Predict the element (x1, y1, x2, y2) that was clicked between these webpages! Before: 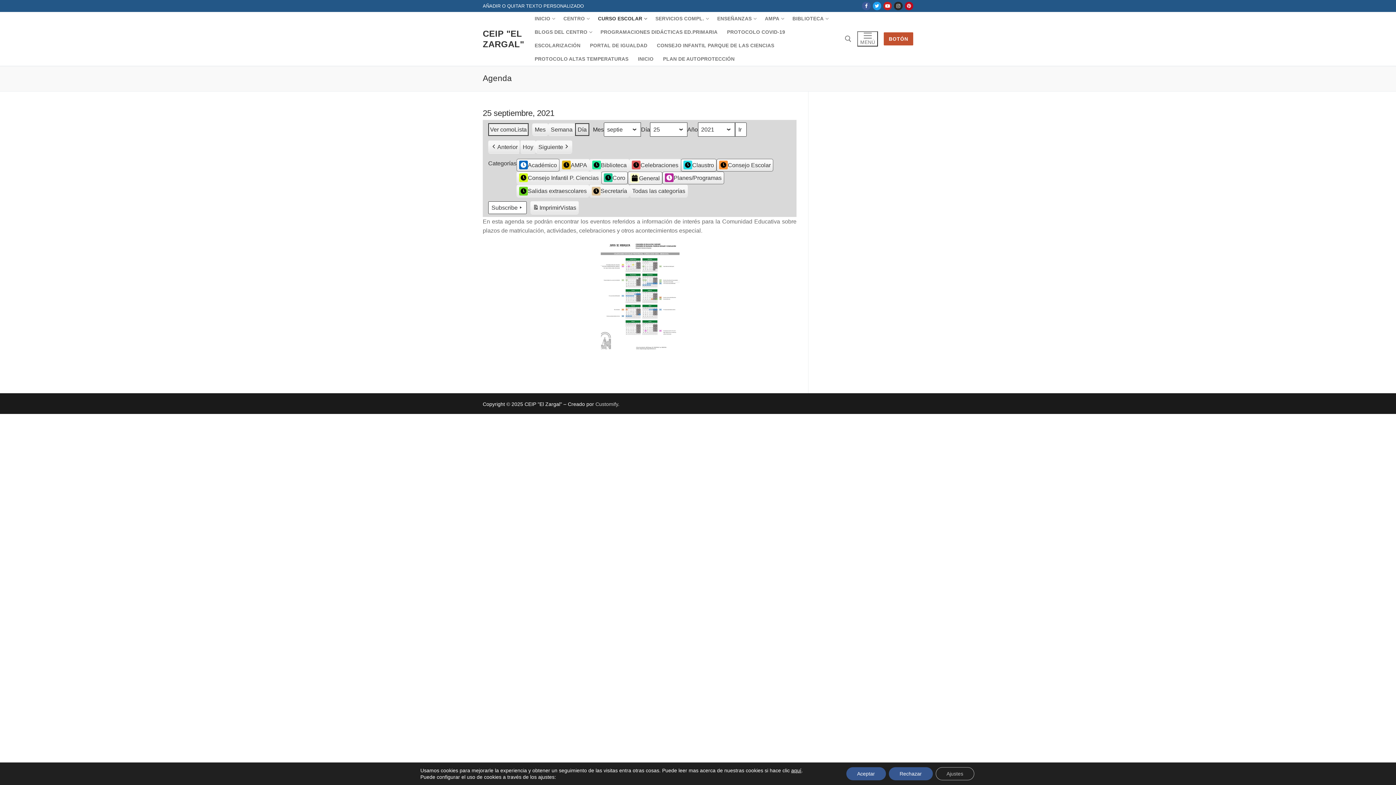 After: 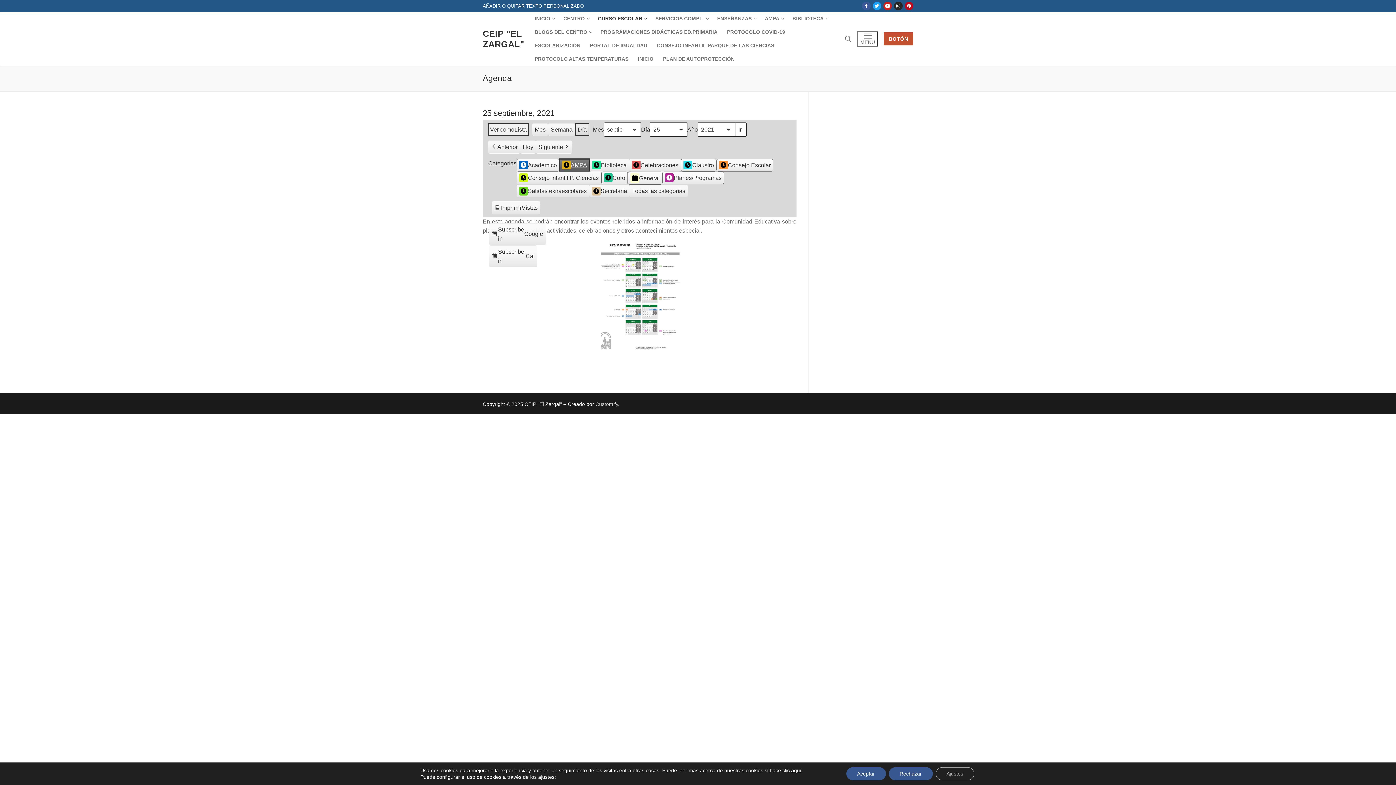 Action: bbox: (559, 158, 589, 171) label: AMPA